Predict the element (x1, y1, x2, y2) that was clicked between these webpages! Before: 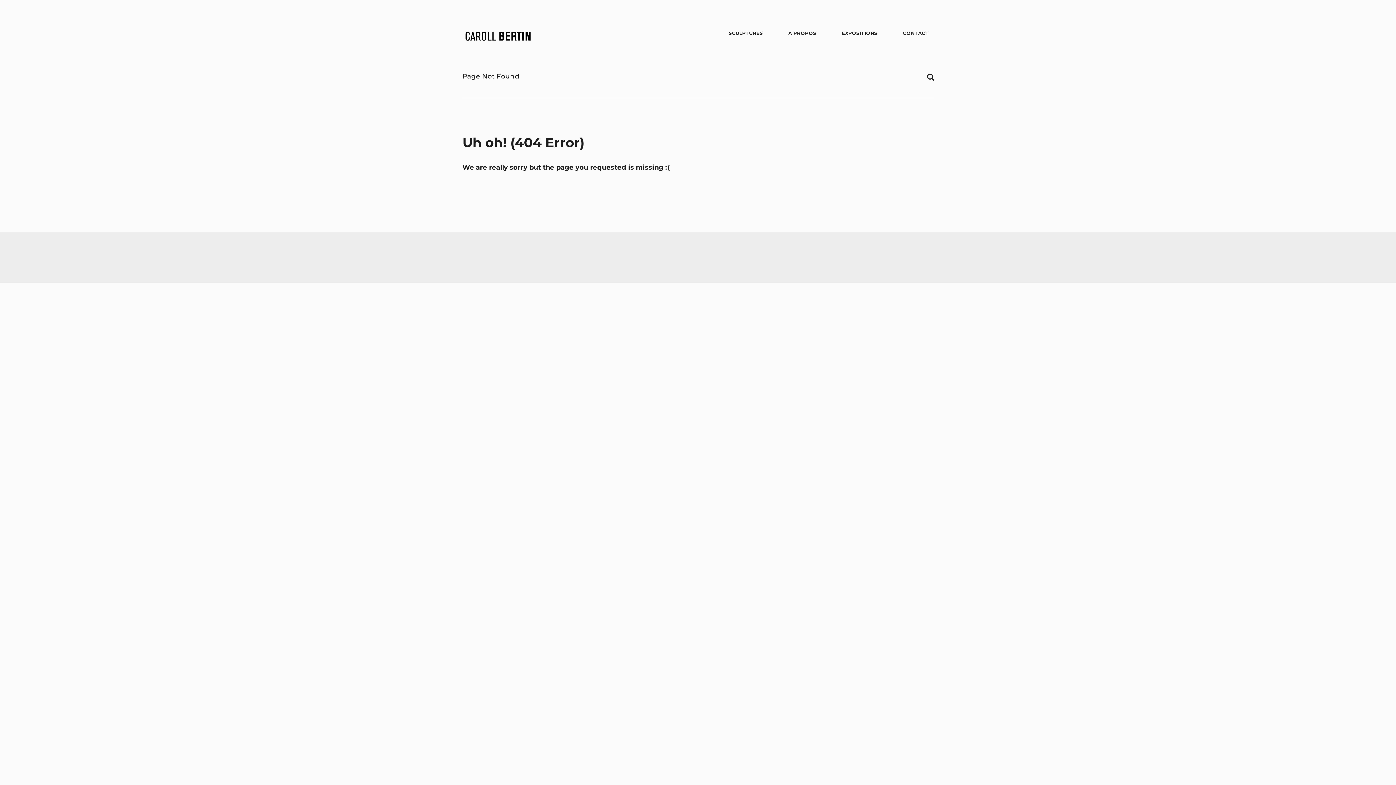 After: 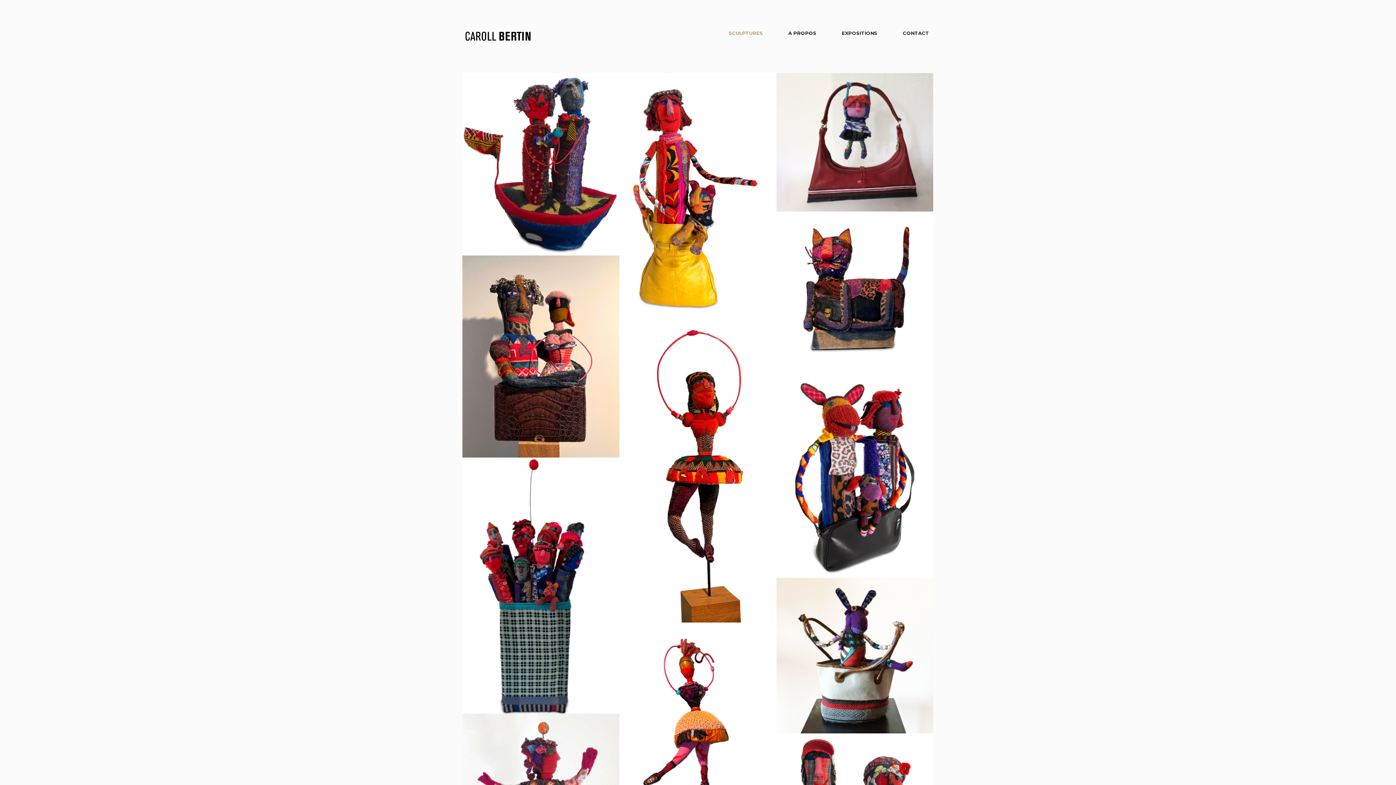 Action: bbox: (726, 27, 766, 39) label: SCULPTURES